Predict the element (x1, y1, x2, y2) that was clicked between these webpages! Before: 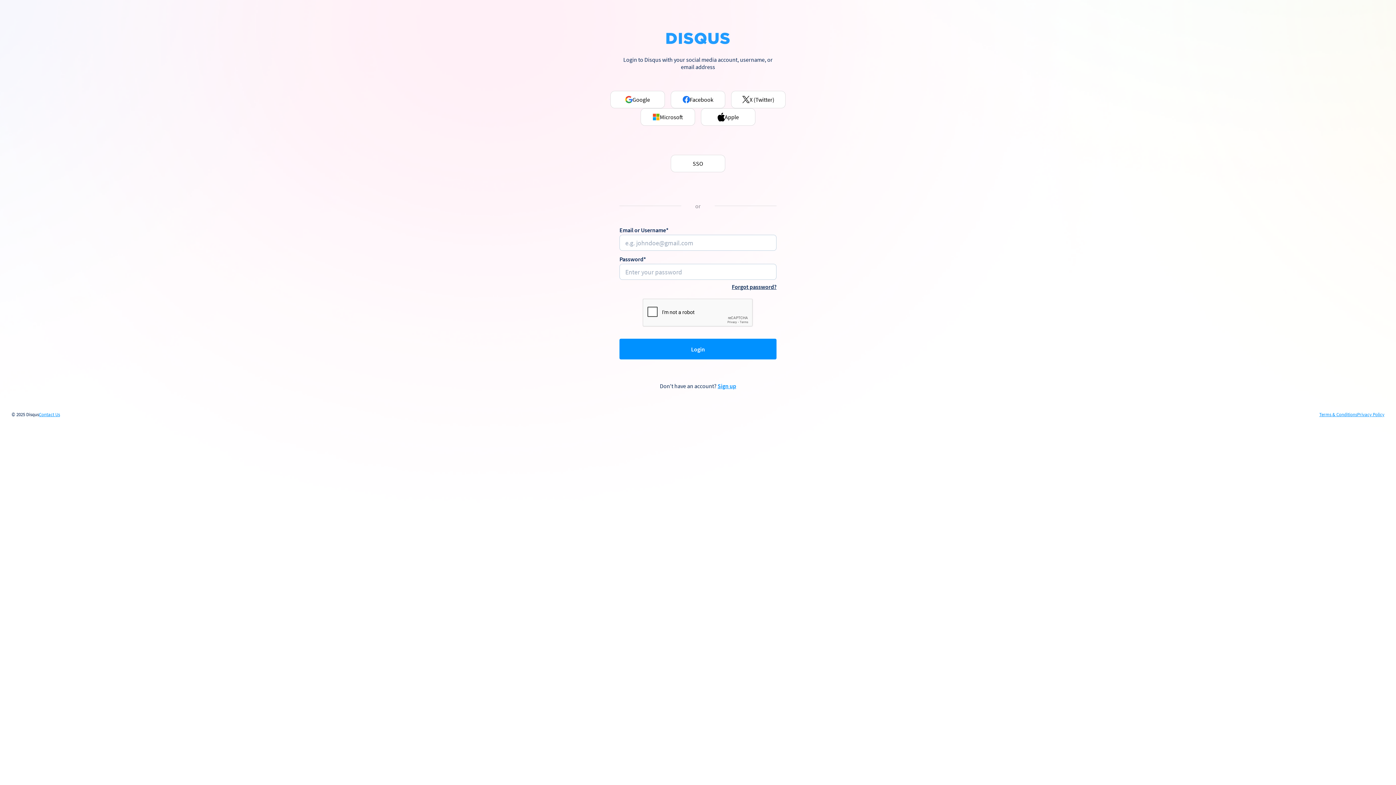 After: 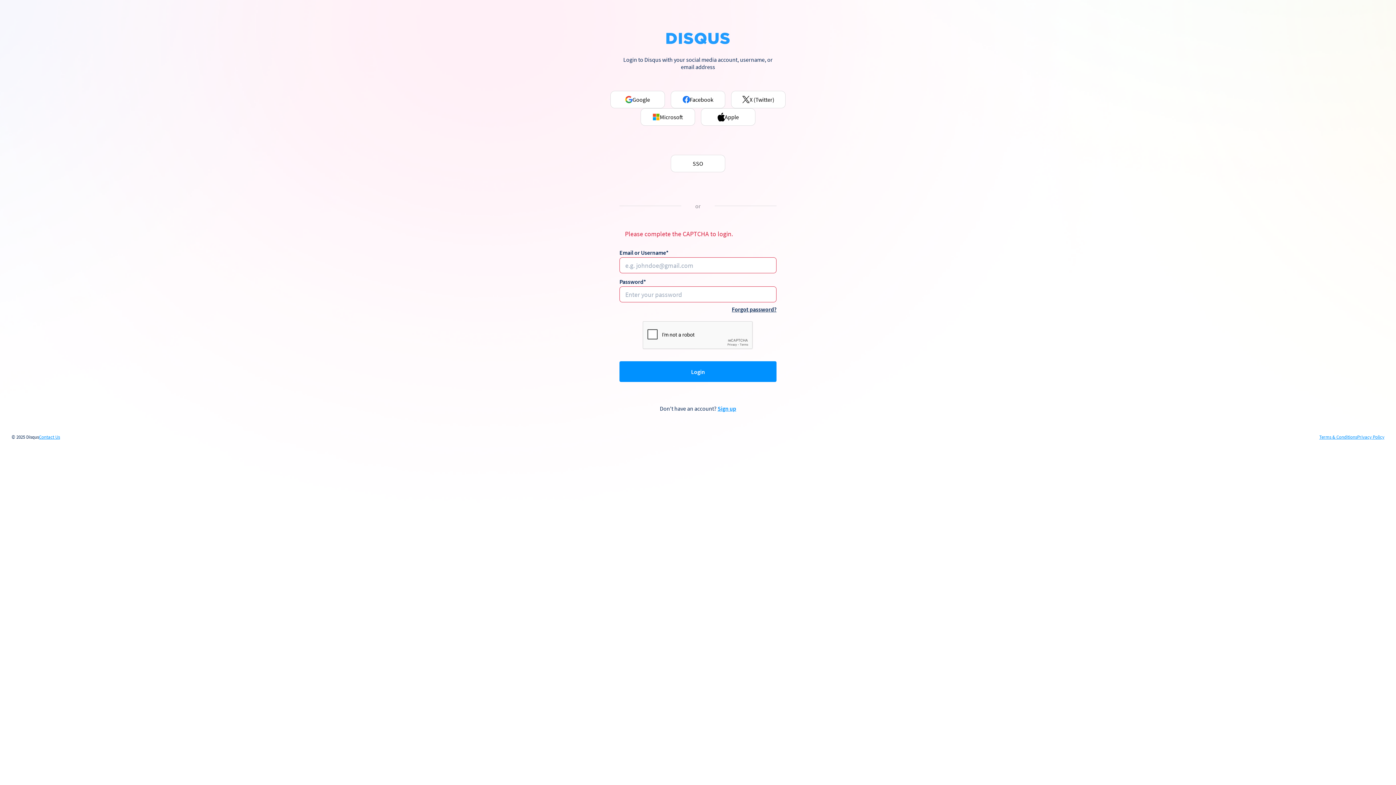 Action: label: Login bbox: (619, 339, 776, 359)